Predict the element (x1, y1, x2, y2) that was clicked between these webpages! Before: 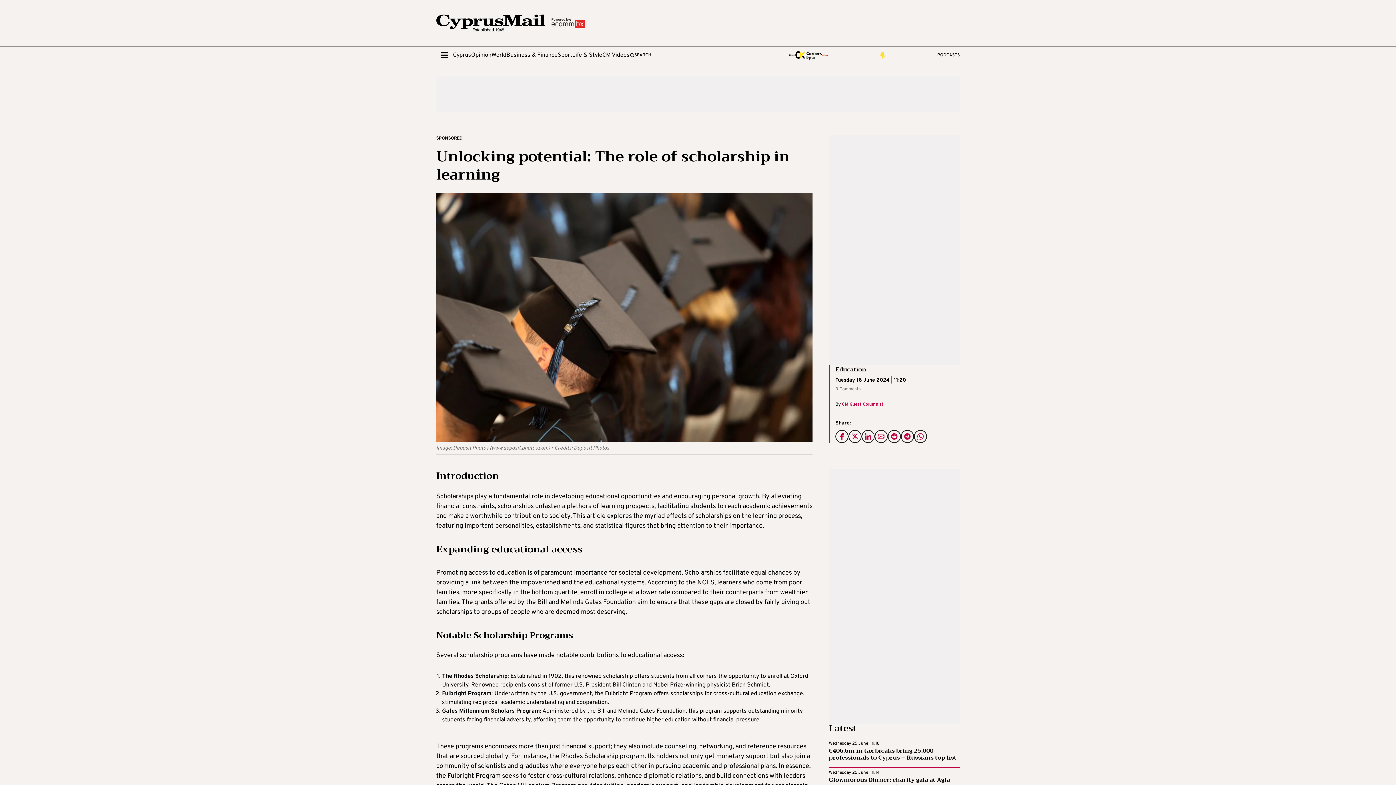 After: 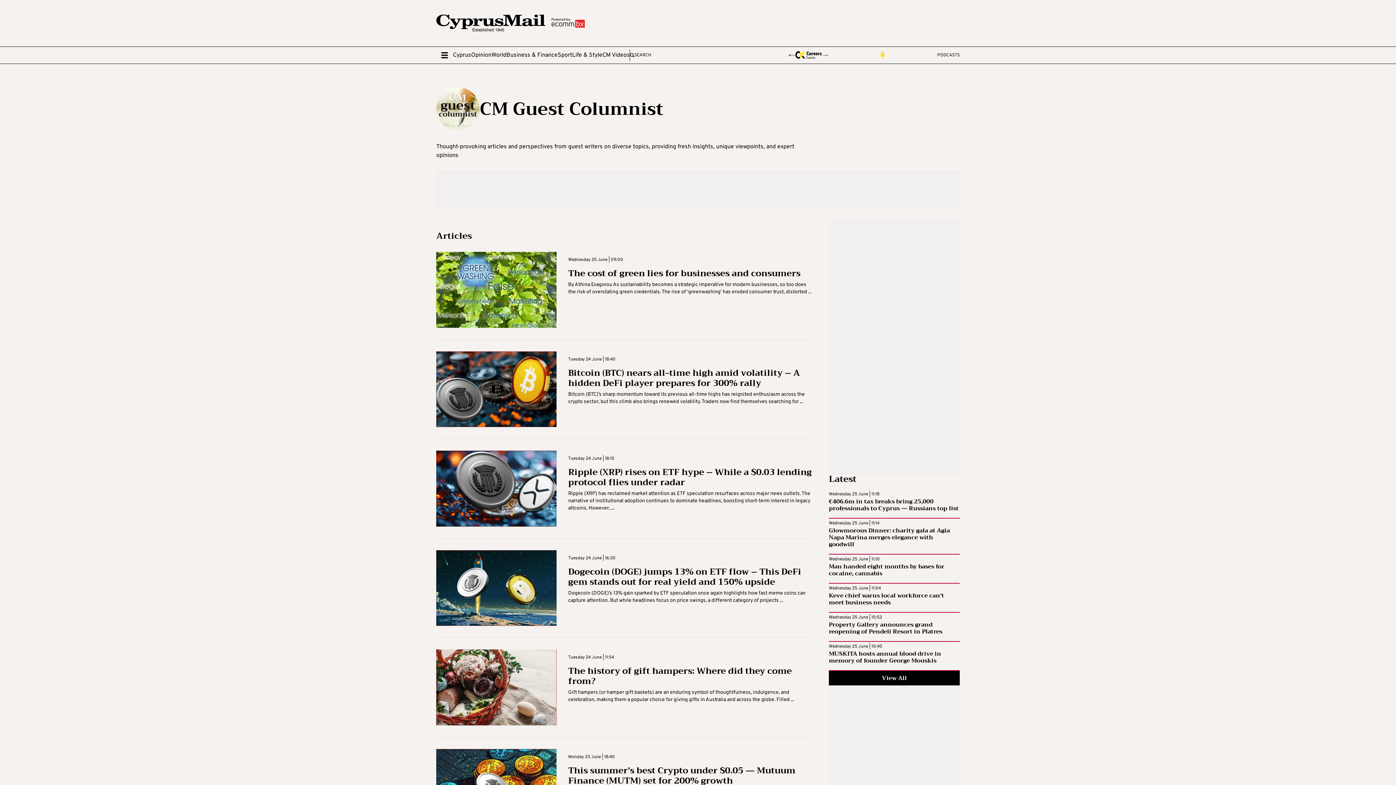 Action: bbox: (842, 401, 883, 407) label: CM Guest Columnist